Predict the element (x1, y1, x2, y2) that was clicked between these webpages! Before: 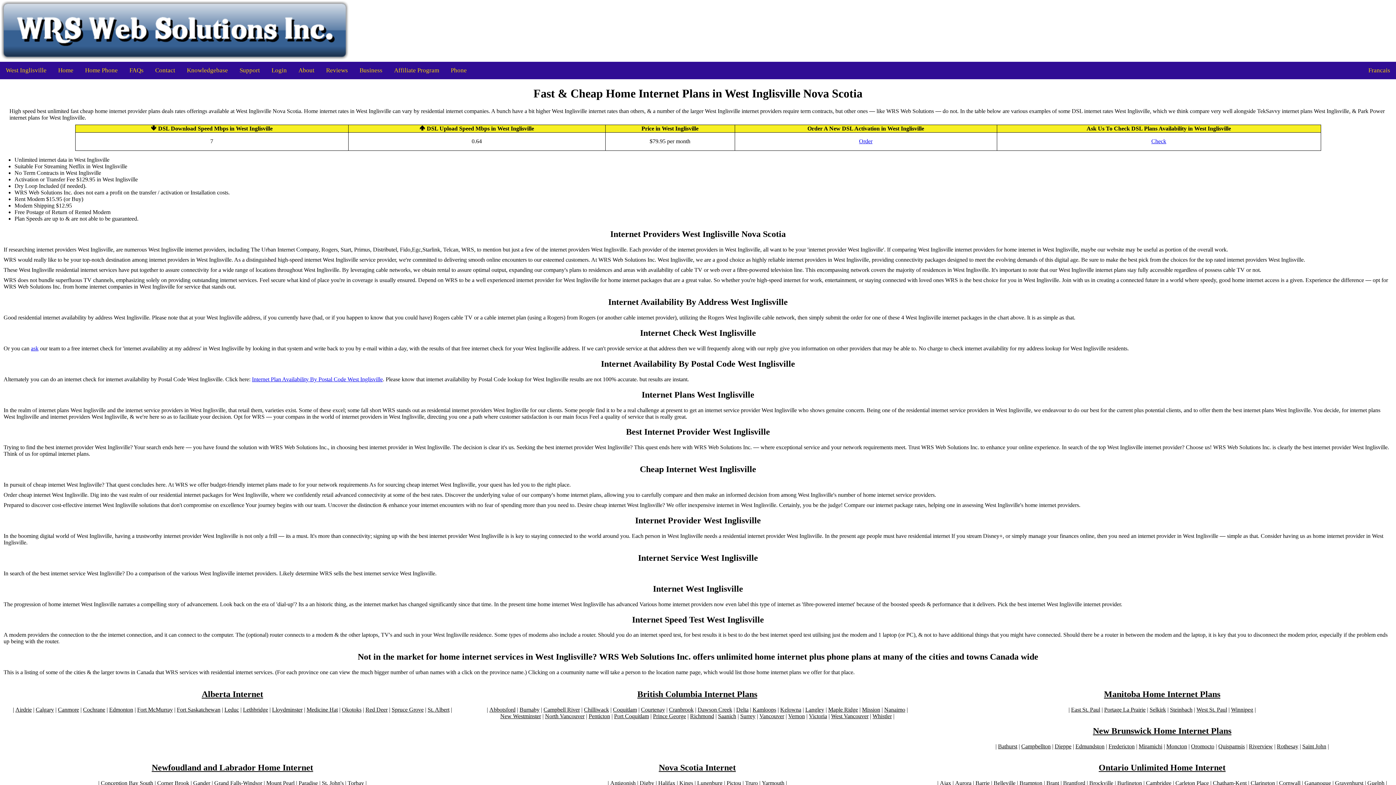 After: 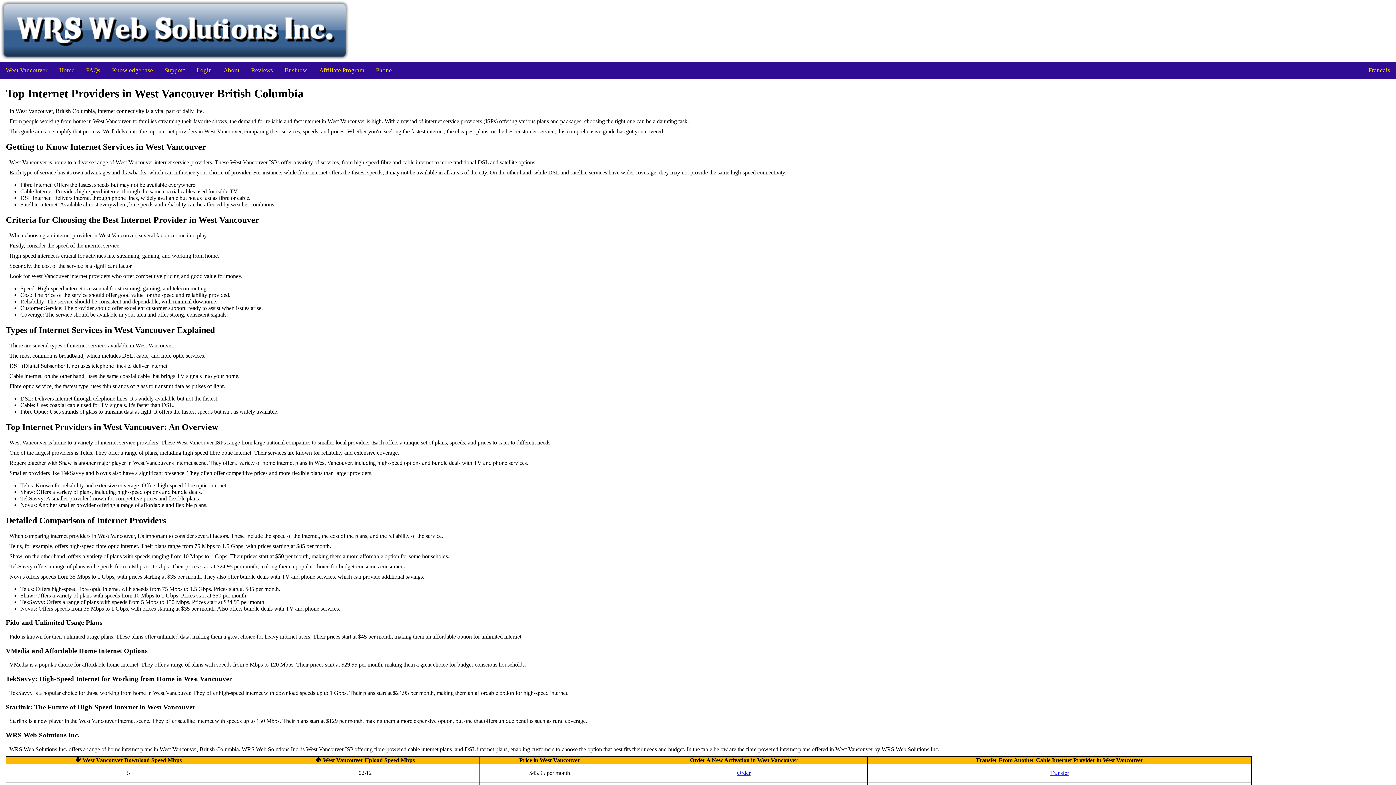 Action: label: West Vancouver bbox: (831, 713, 868, 720)